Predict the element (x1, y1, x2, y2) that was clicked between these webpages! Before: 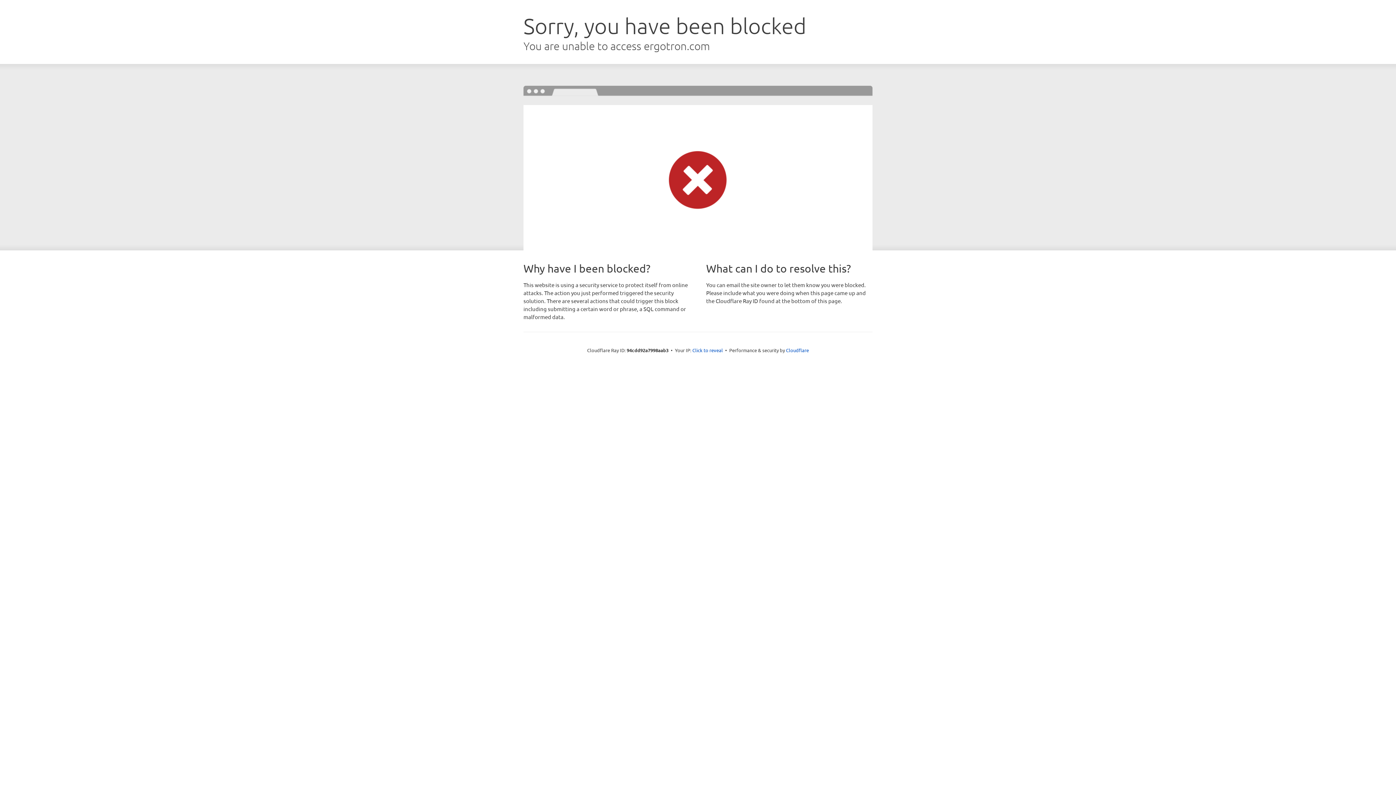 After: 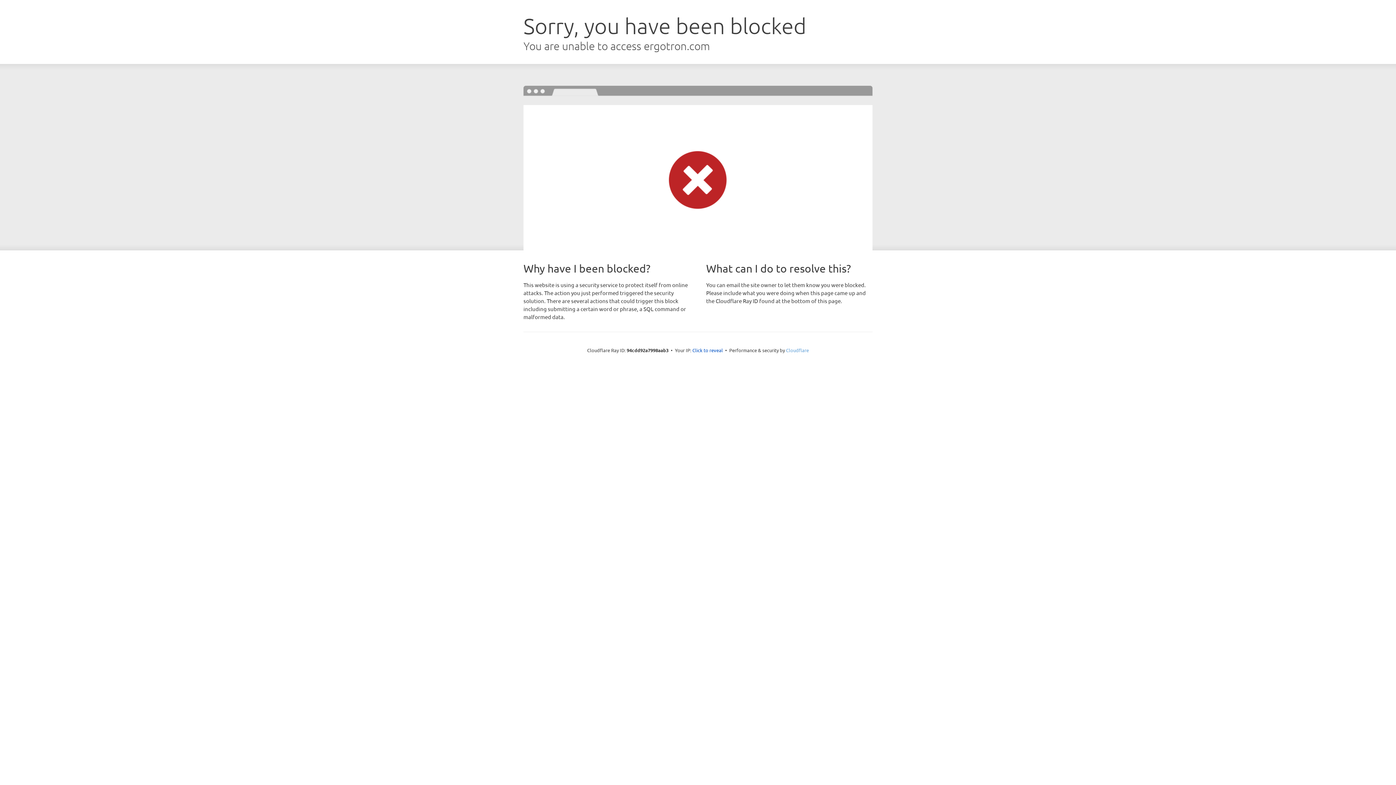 Action: bbox: (786, 347, 809, 353) label: Cloudflare